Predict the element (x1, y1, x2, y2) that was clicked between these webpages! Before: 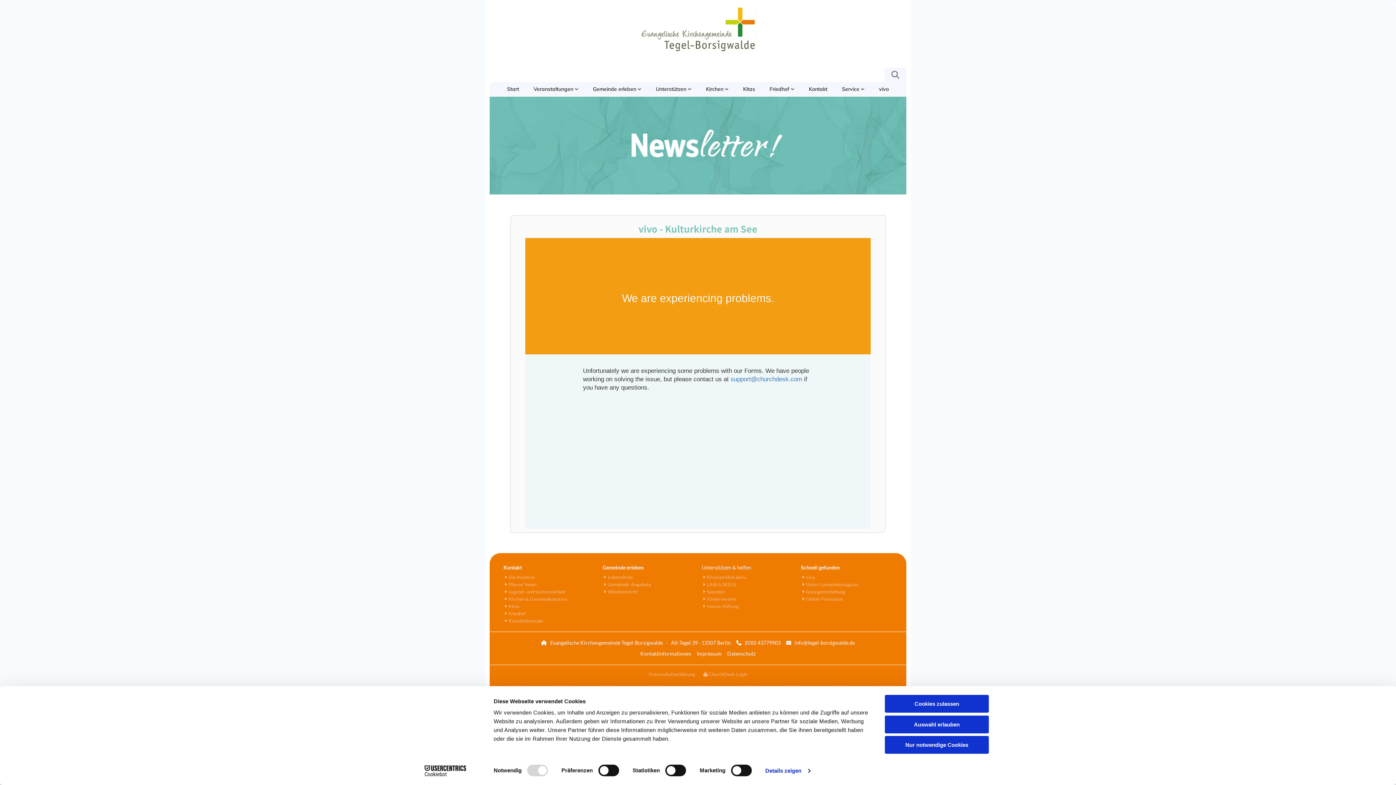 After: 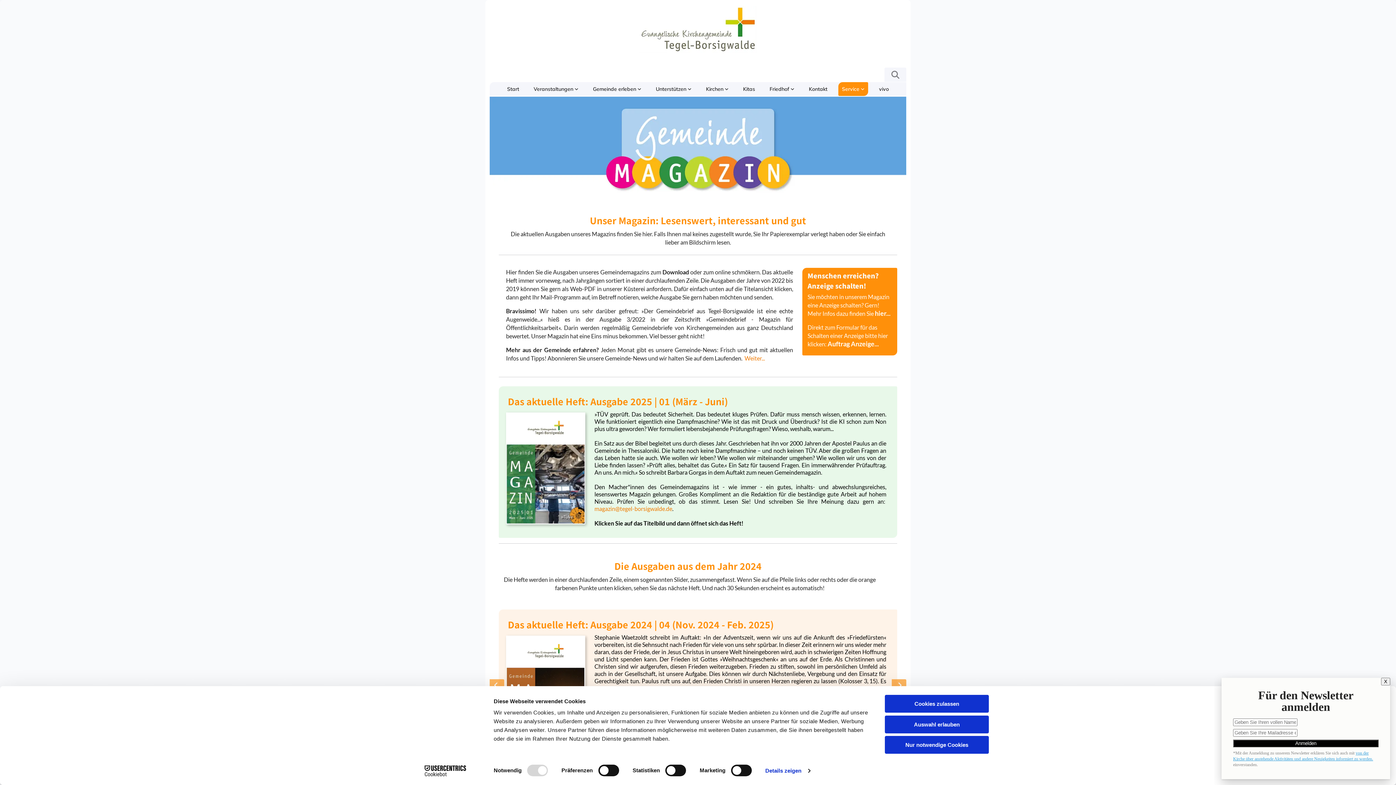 Action: bbox: (801, 581, 894, 588) label: 	Unser Gemeindemagazin